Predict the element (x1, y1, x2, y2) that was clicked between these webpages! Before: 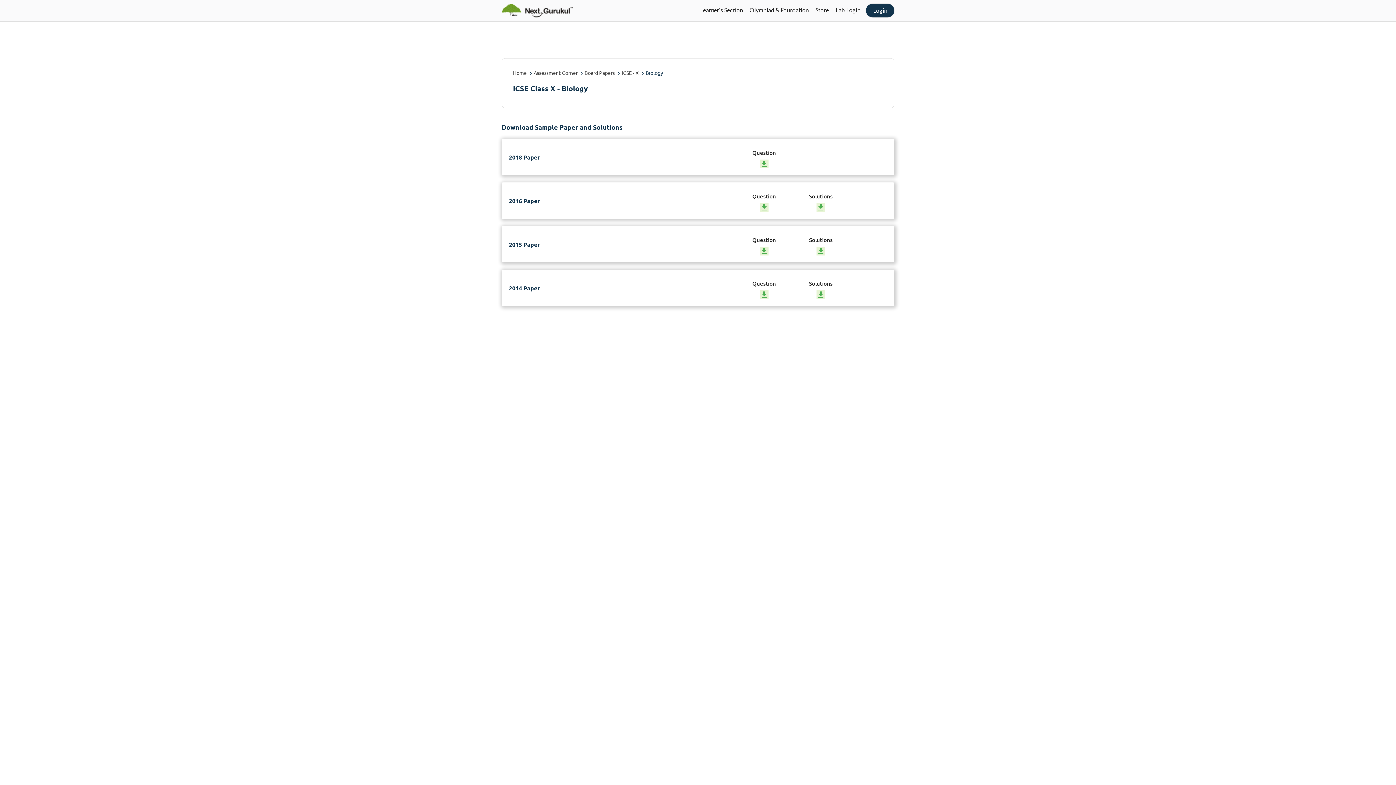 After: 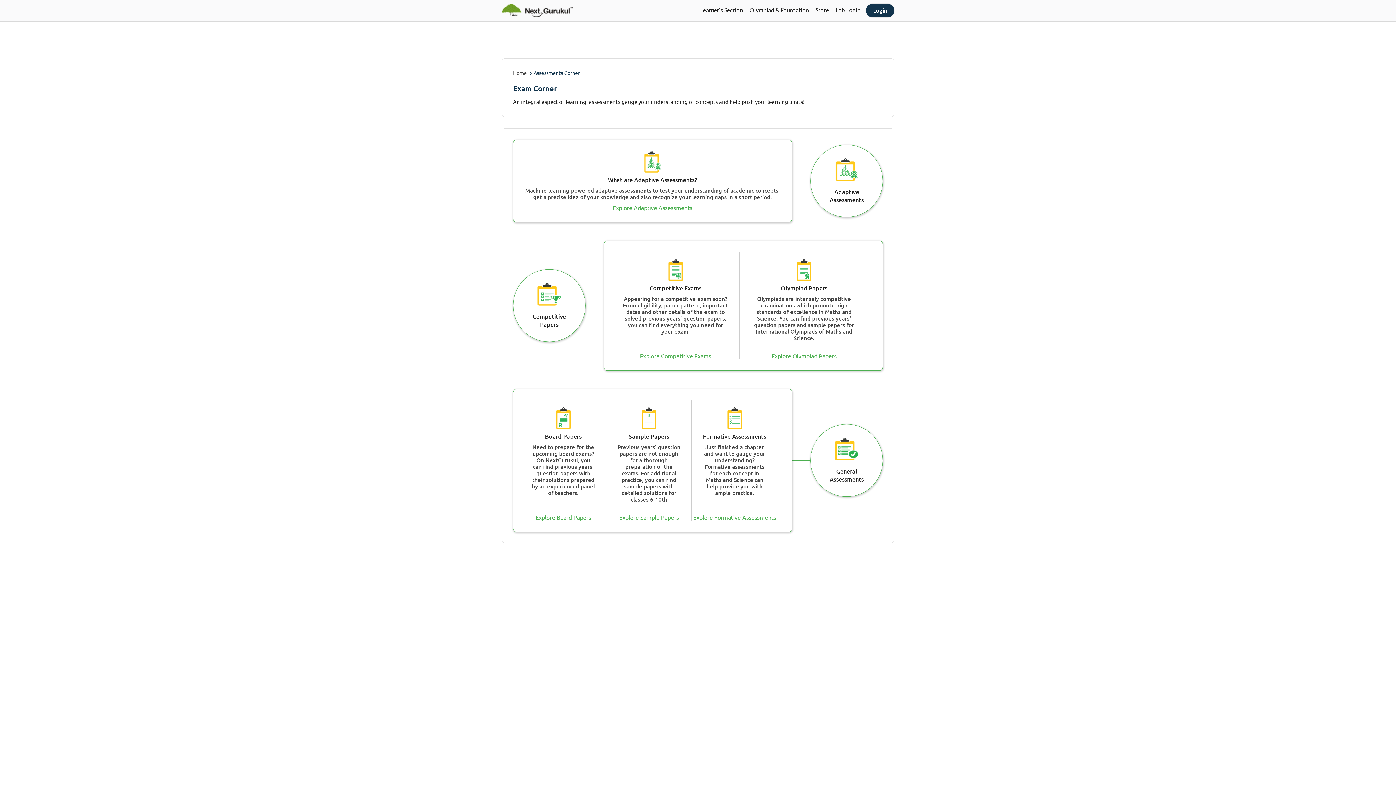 Action: label: Assessment Corner bbox: (528, 69, 577, 76)